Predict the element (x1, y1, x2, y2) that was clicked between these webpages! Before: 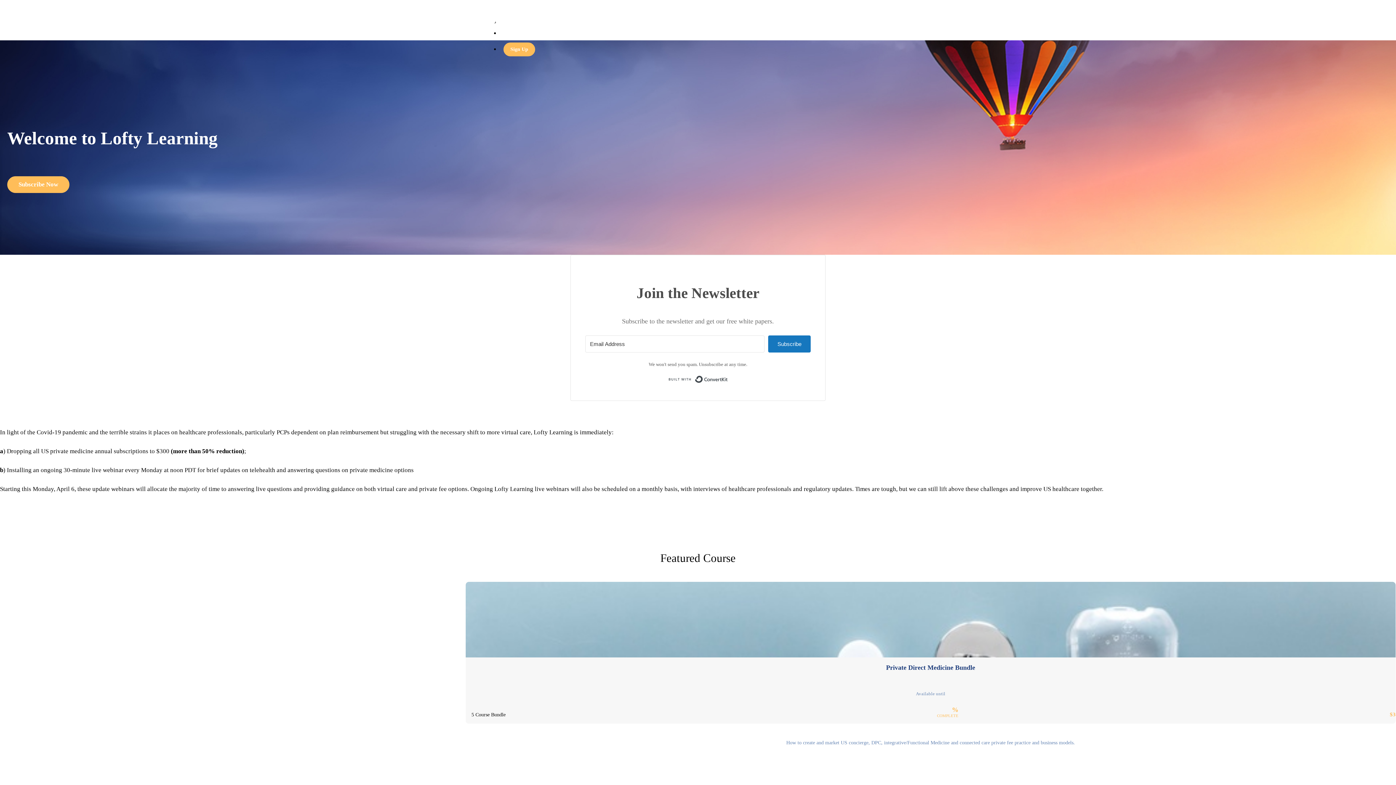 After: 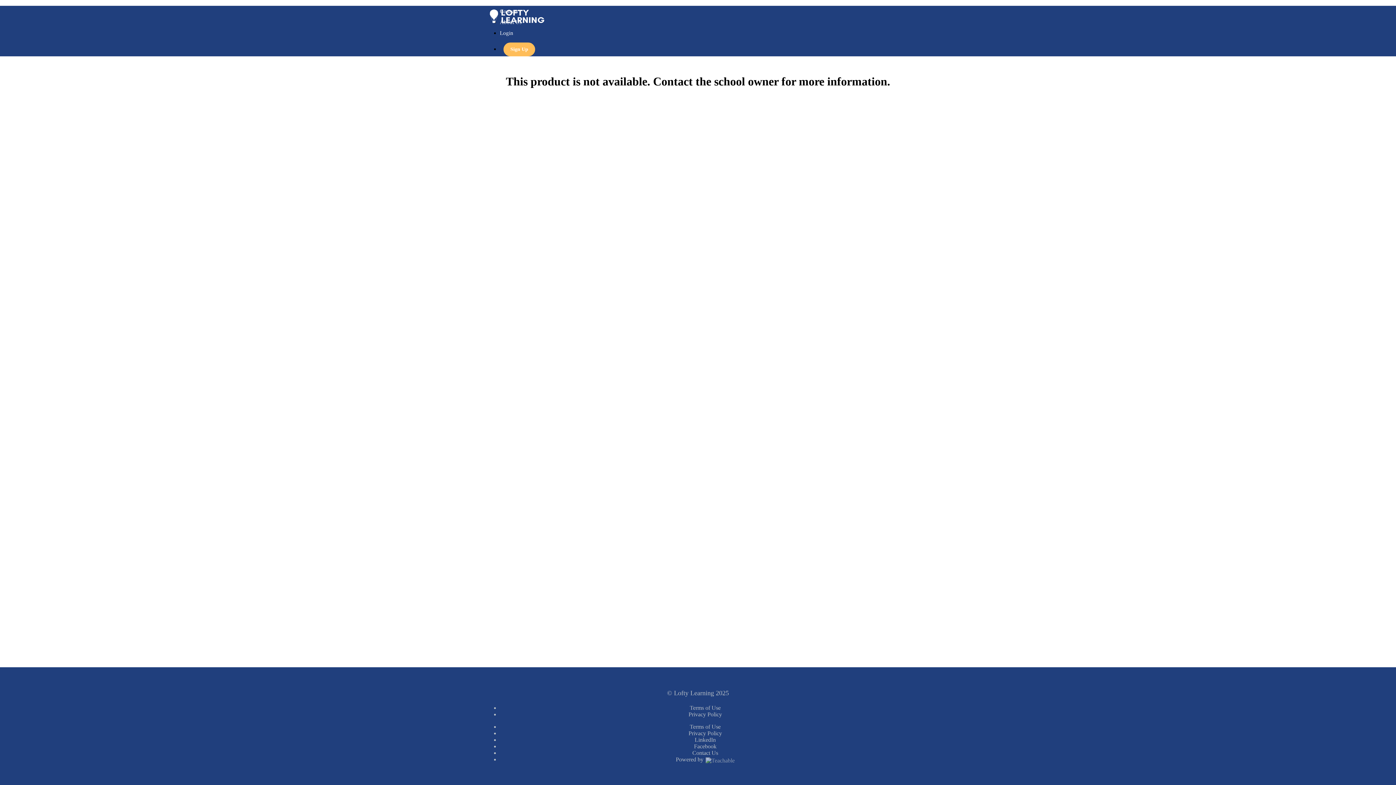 Action: label: Subscribe Now bbox: (7, 176, 69, 193)